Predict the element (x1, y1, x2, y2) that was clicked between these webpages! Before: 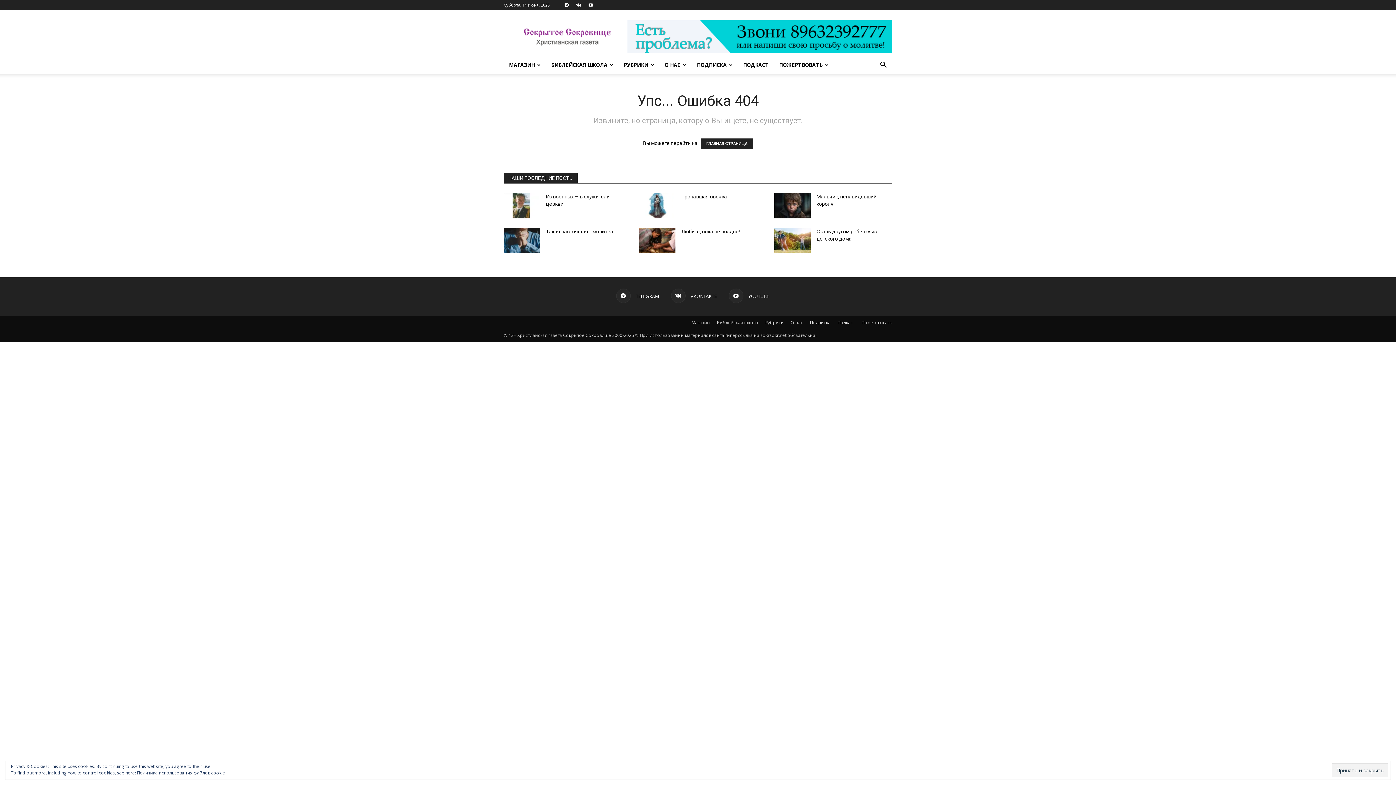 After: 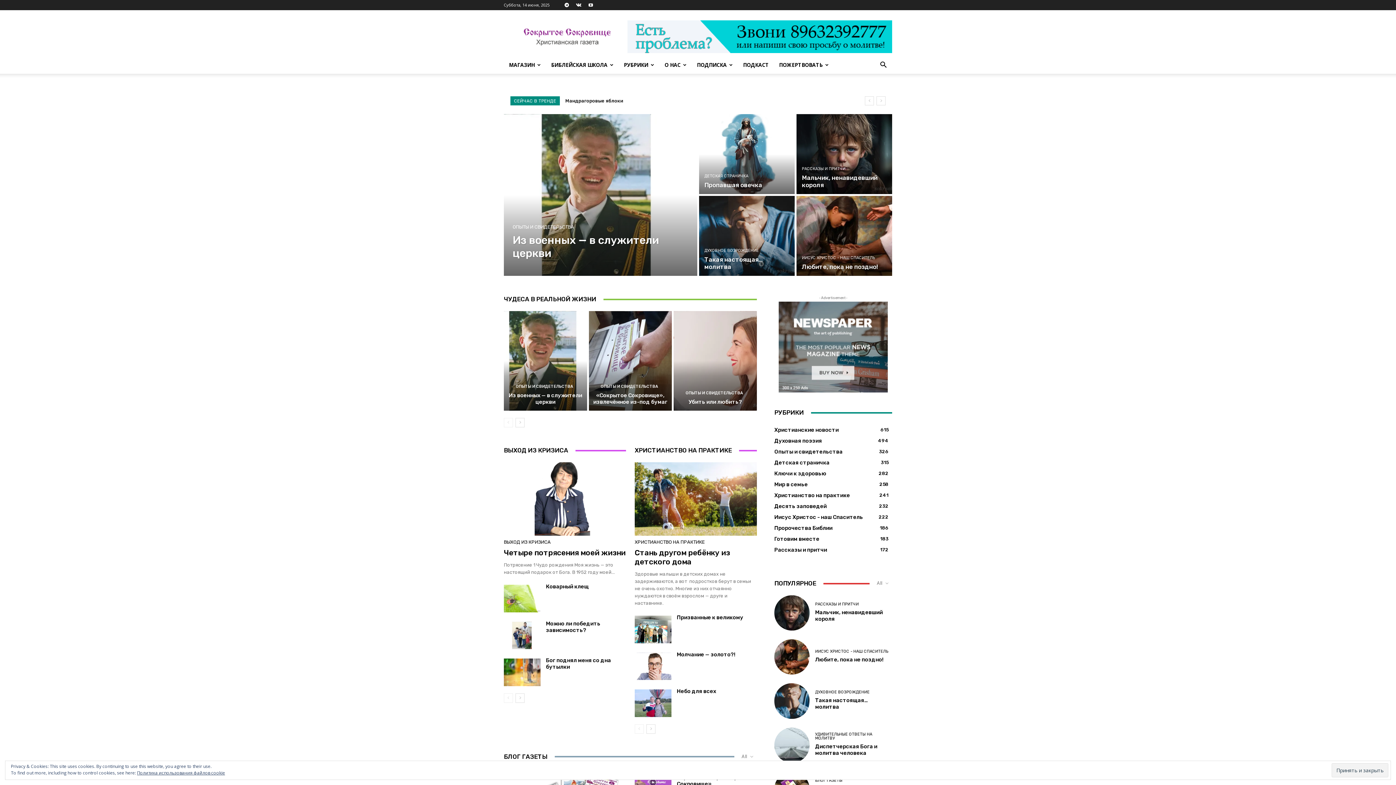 Action: bbox: (701, 138, 753, 149) label: ГЛАВНАЯ СТРАНИЦА